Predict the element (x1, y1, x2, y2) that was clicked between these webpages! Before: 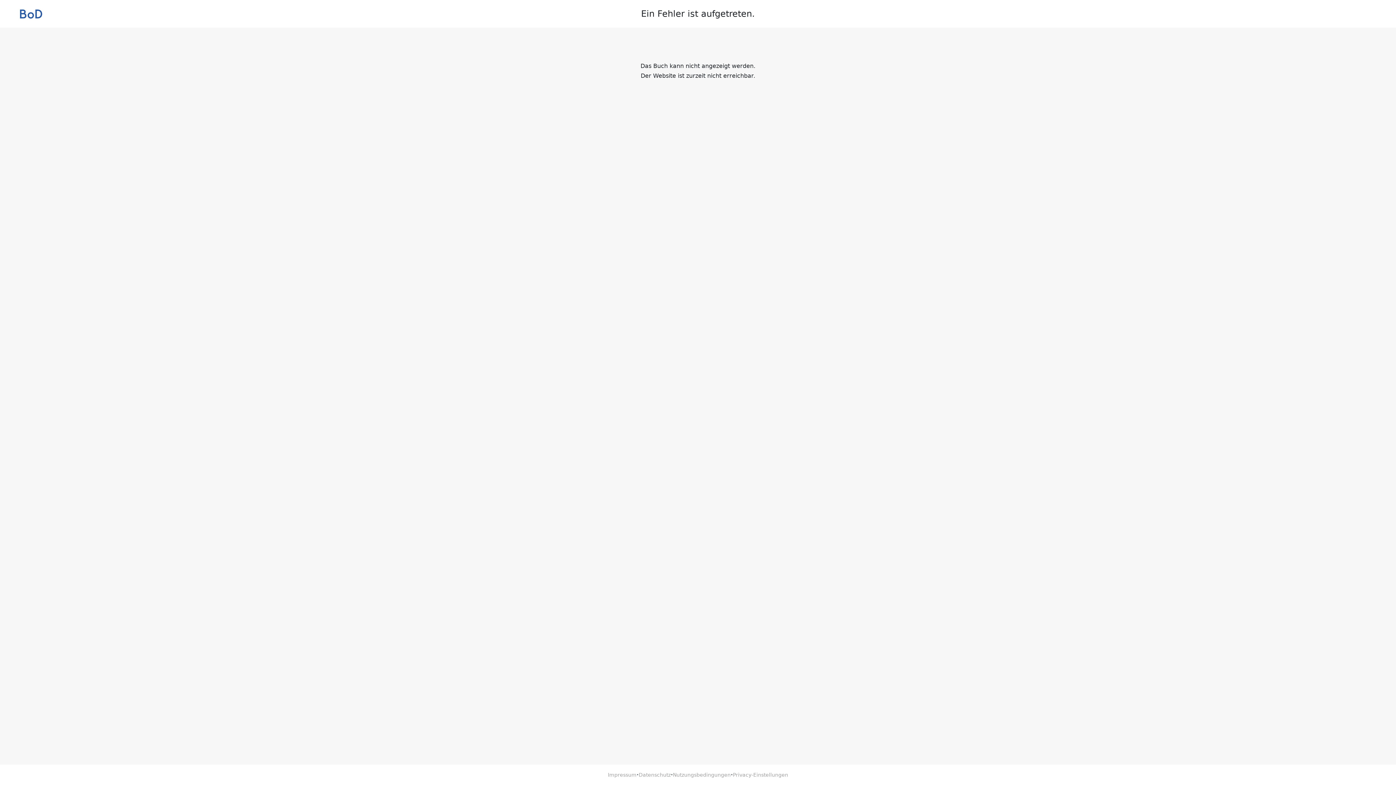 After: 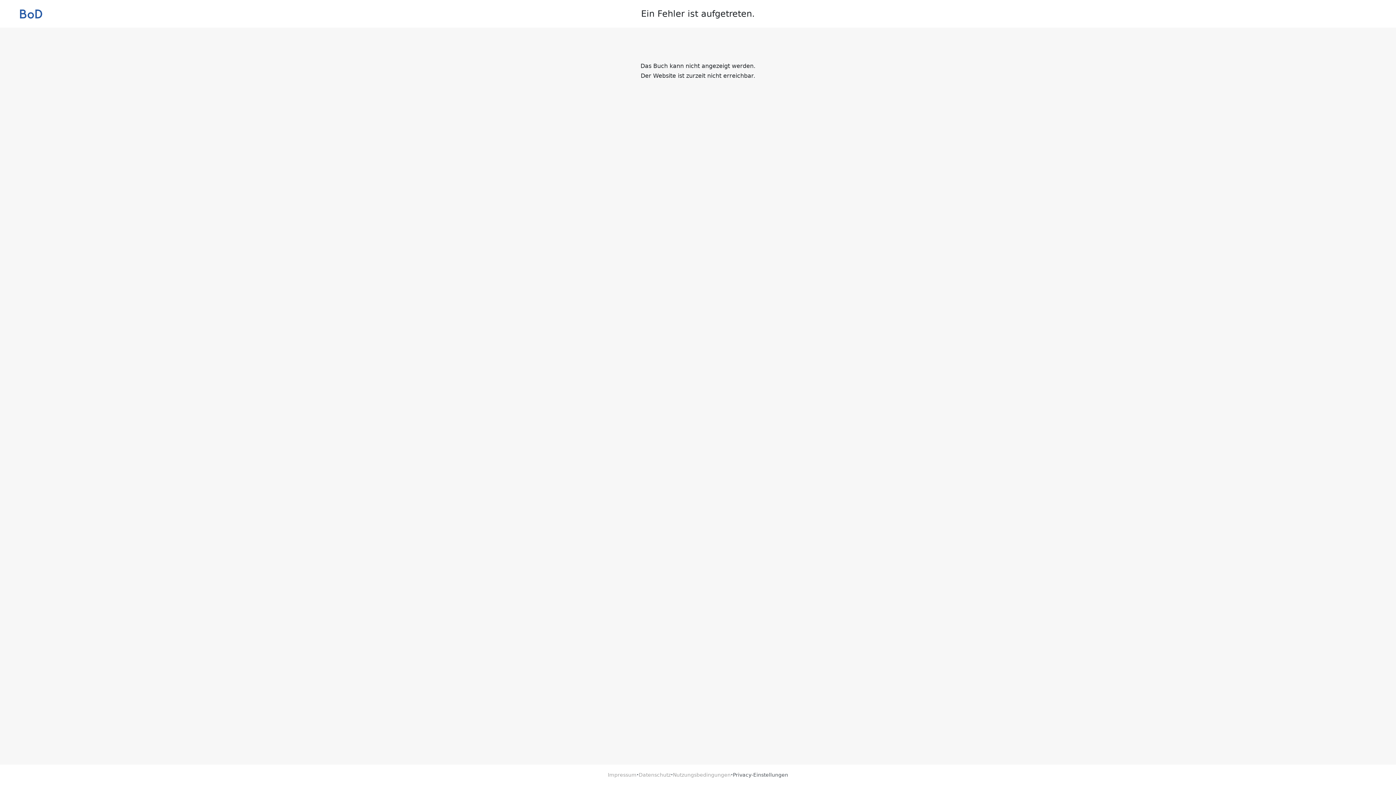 Action: label: Privacy-Einstellungen bbox: (733, 771, 788, 779)